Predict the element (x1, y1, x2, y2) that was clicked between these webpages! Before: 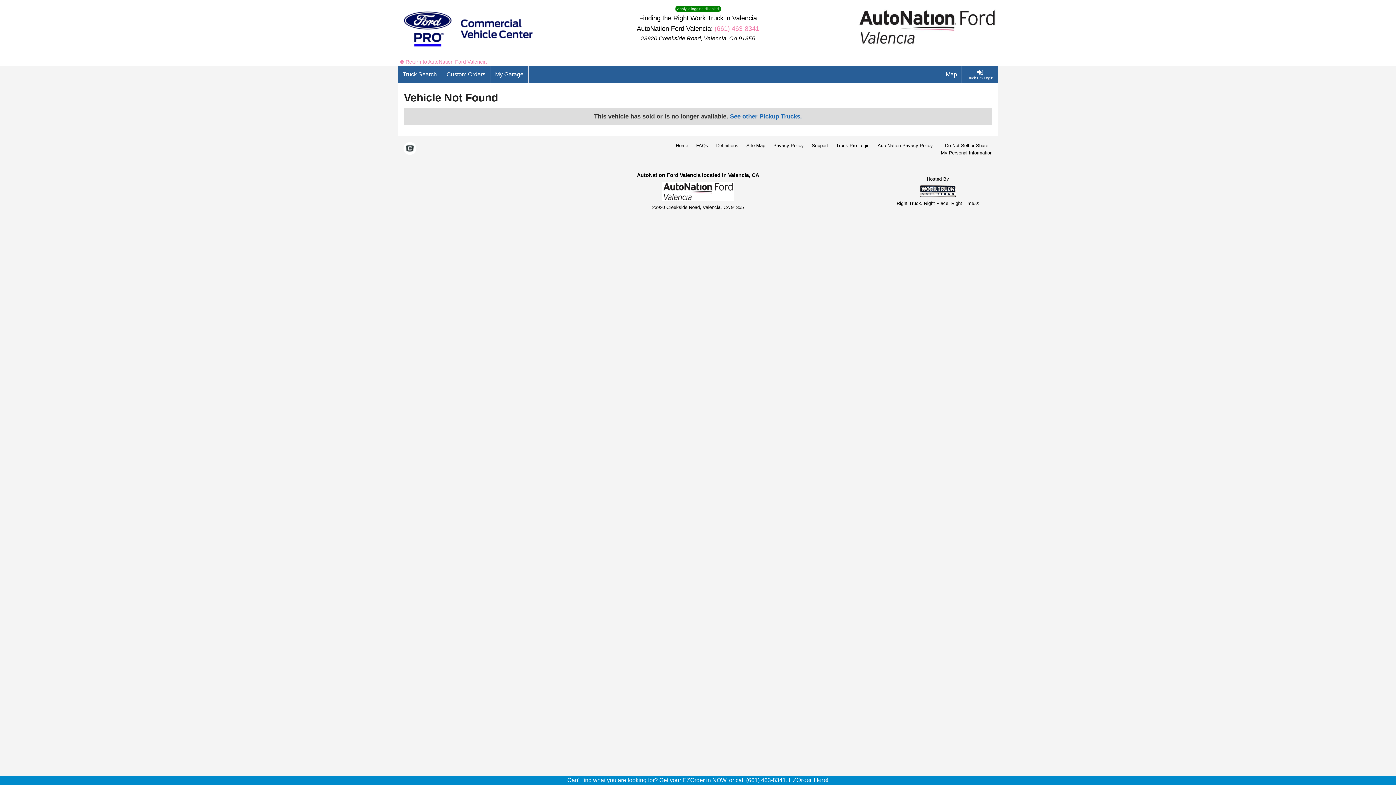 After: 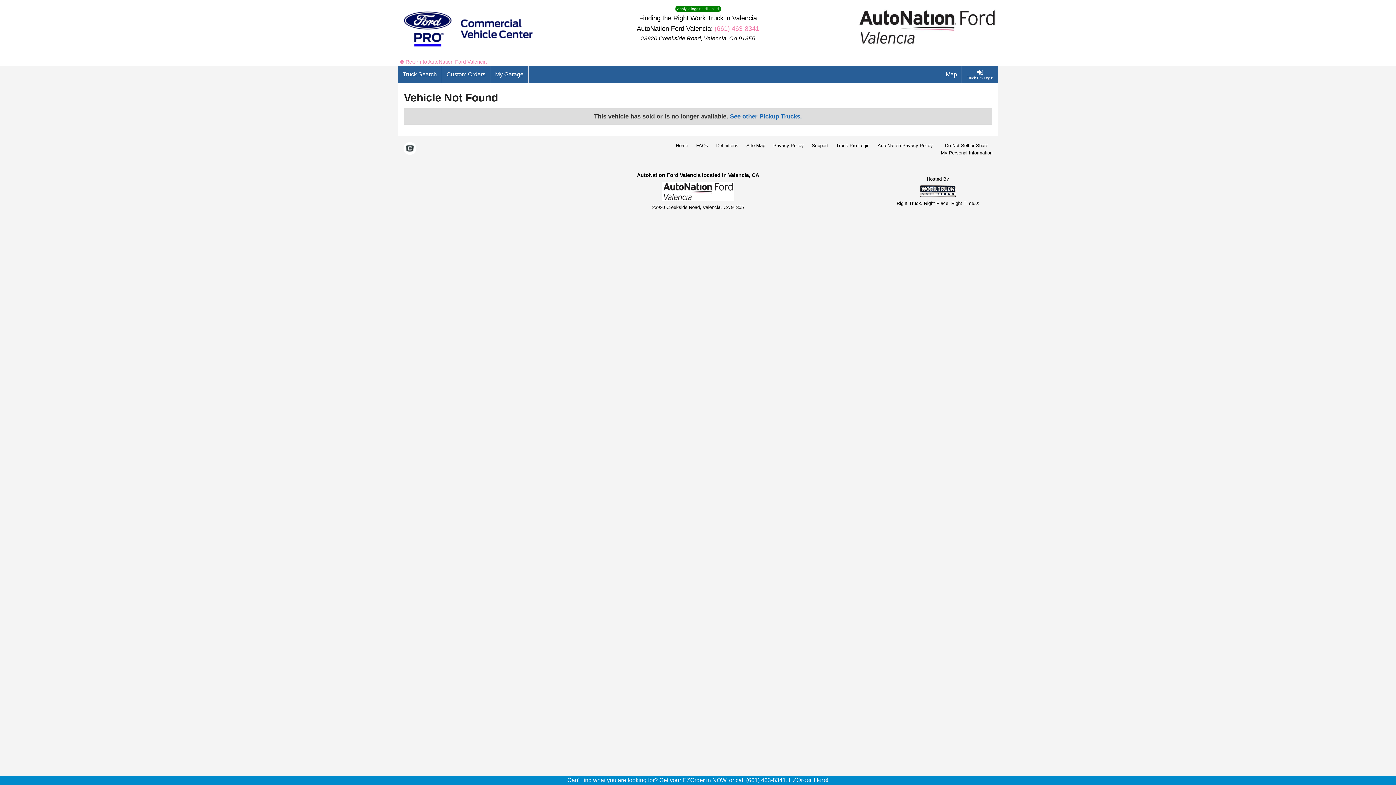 Action: bbox: (714, 24, 759, 32) label: (661) 463-8341